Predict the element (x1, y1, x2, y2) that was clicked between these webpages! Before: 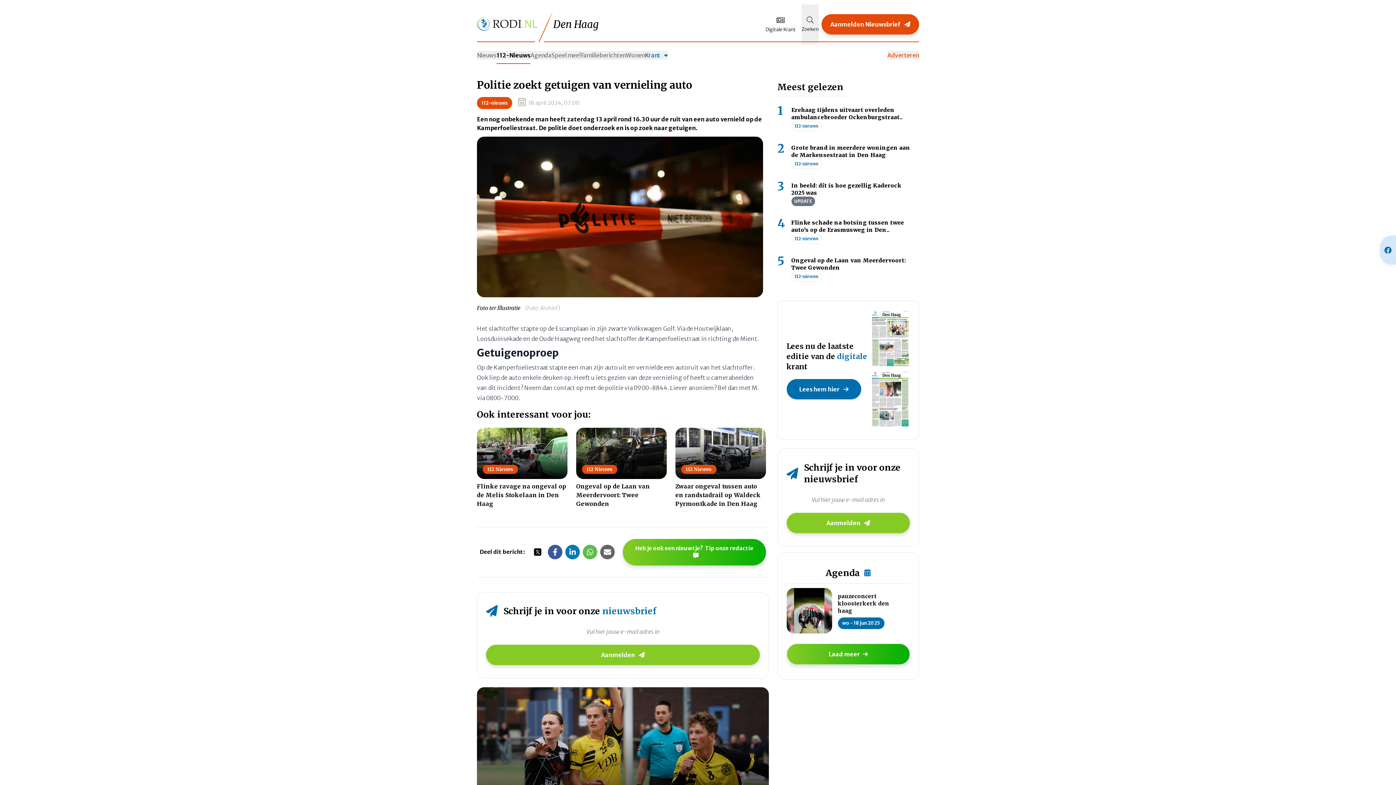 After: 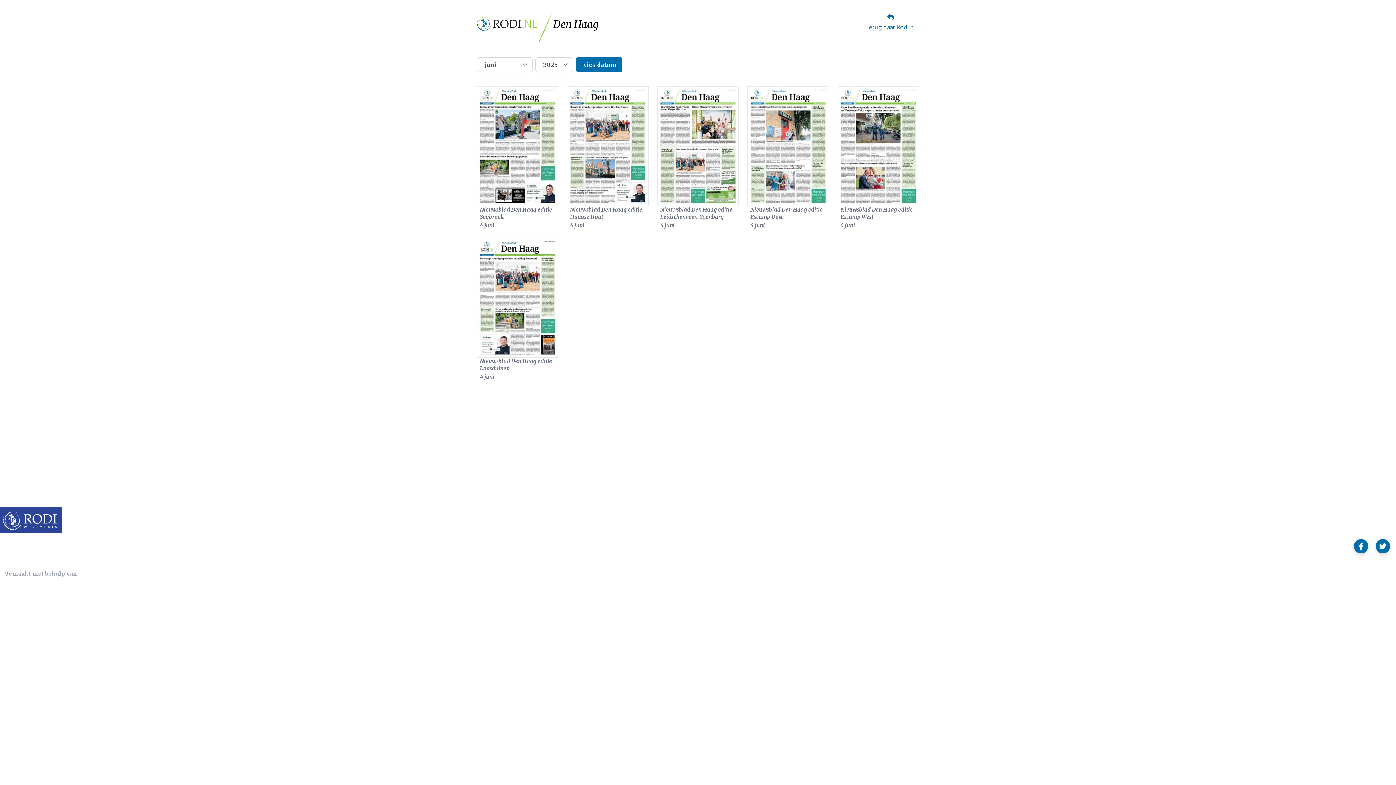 Action: label: Digitale Krant bbox: (762, 1, 798, 47)